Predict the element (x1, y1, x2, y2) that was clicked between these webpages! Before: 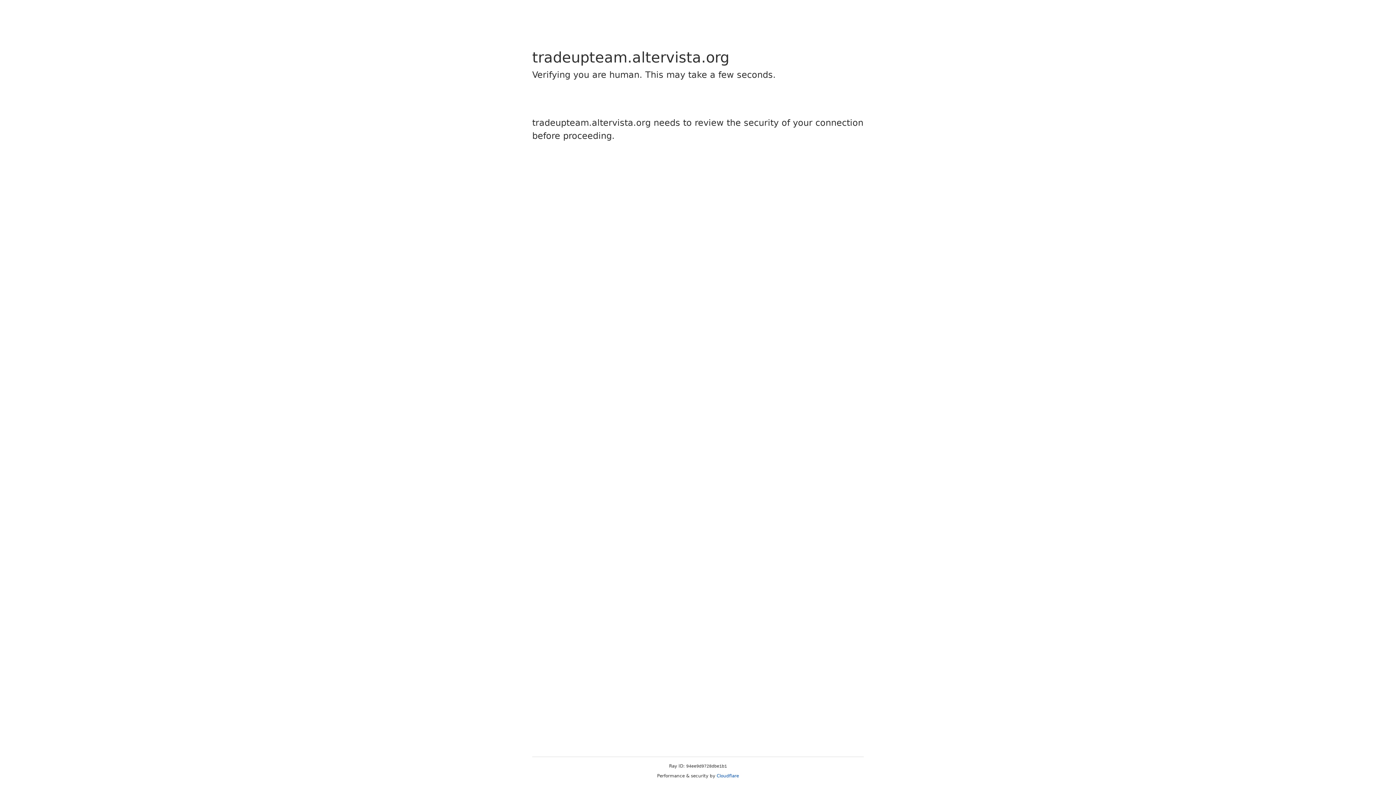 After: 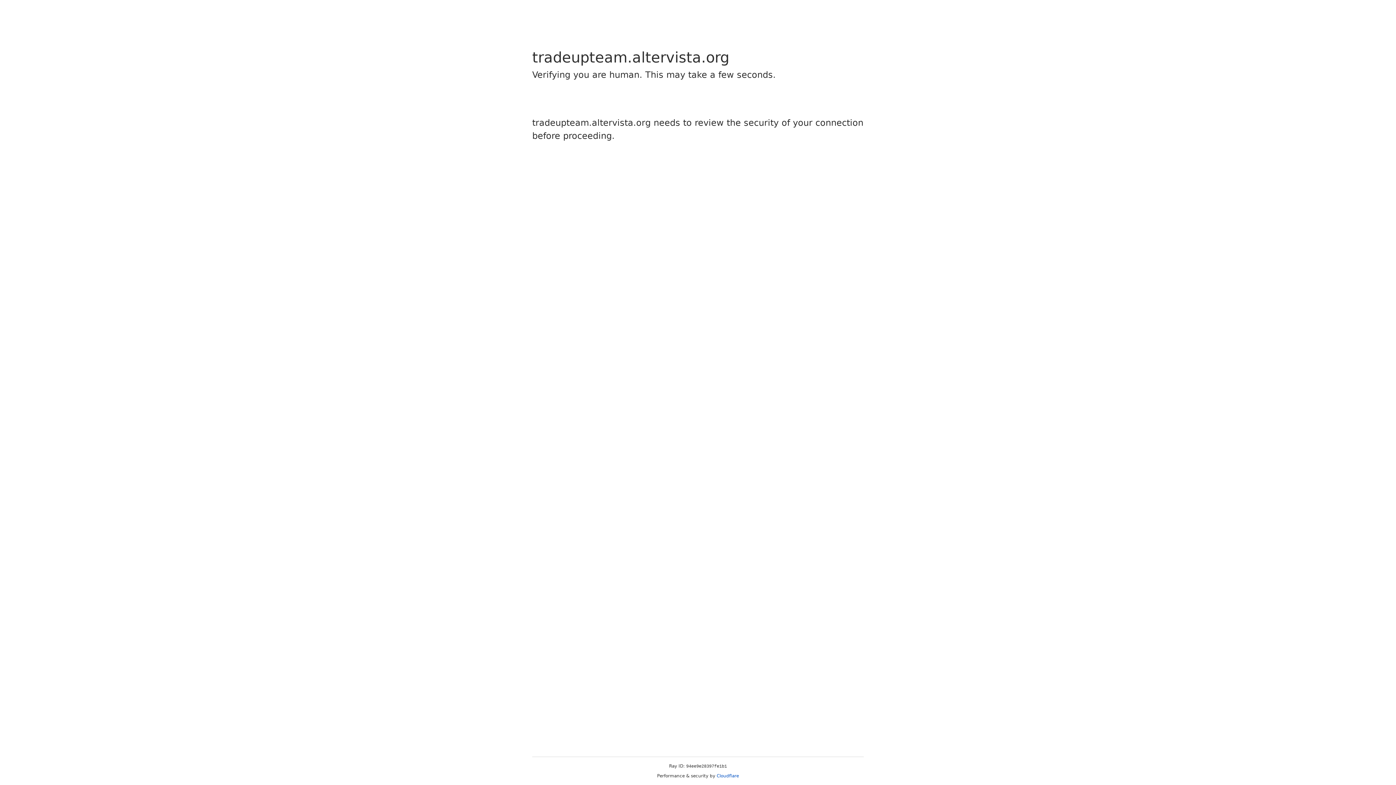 Action: label: Cloudflare bbox: (716, 773, 739, 778)